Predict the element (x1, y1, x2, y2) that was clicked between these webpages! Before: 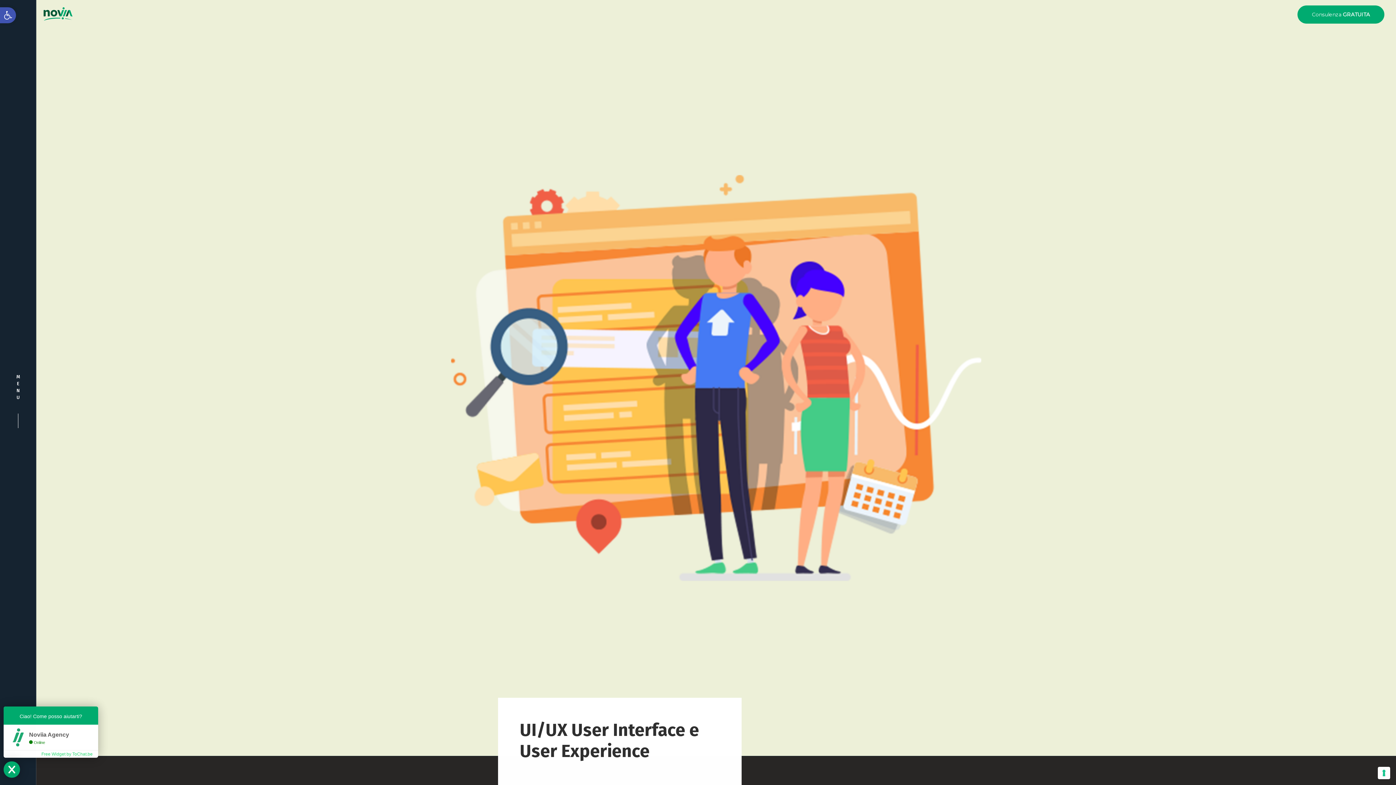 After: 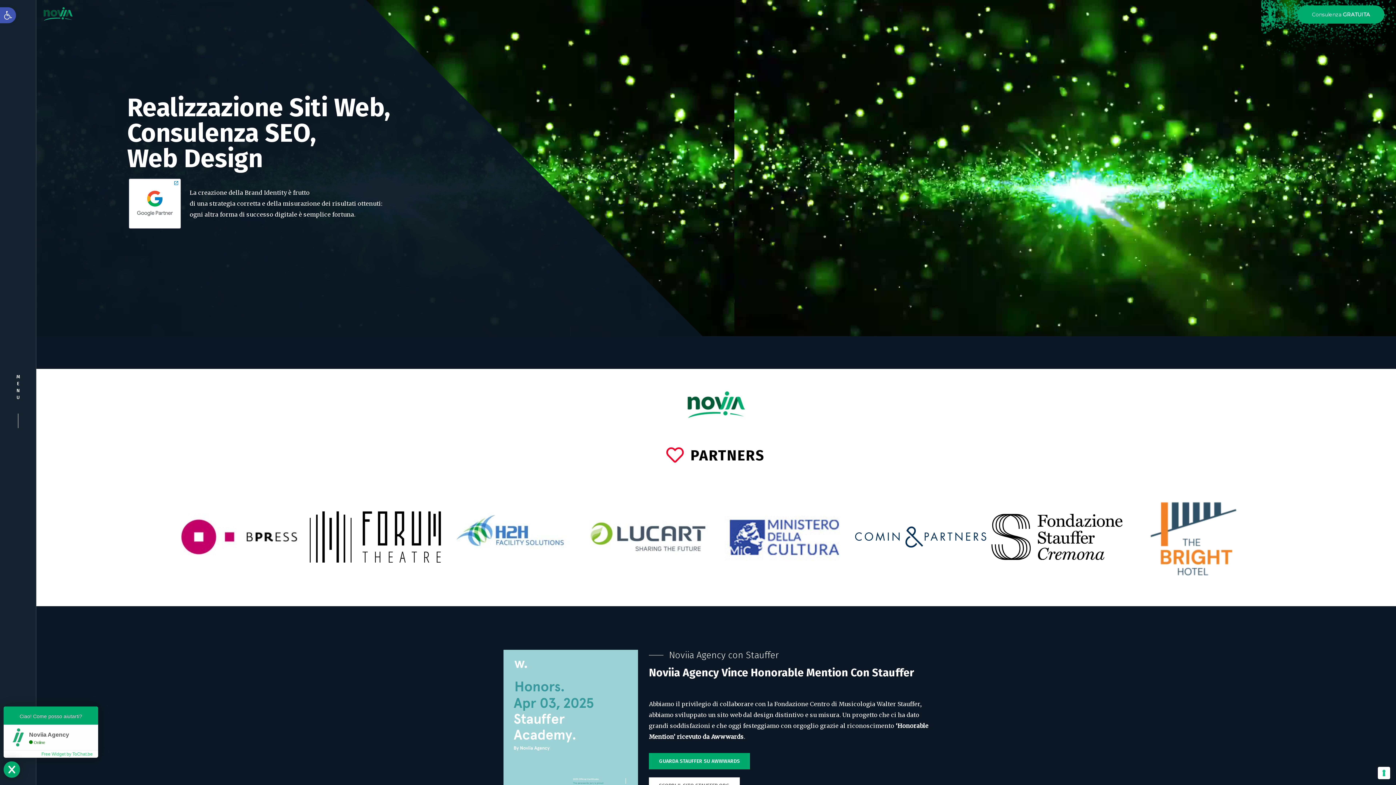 Action: bbox: (43, 7, 72, 20)